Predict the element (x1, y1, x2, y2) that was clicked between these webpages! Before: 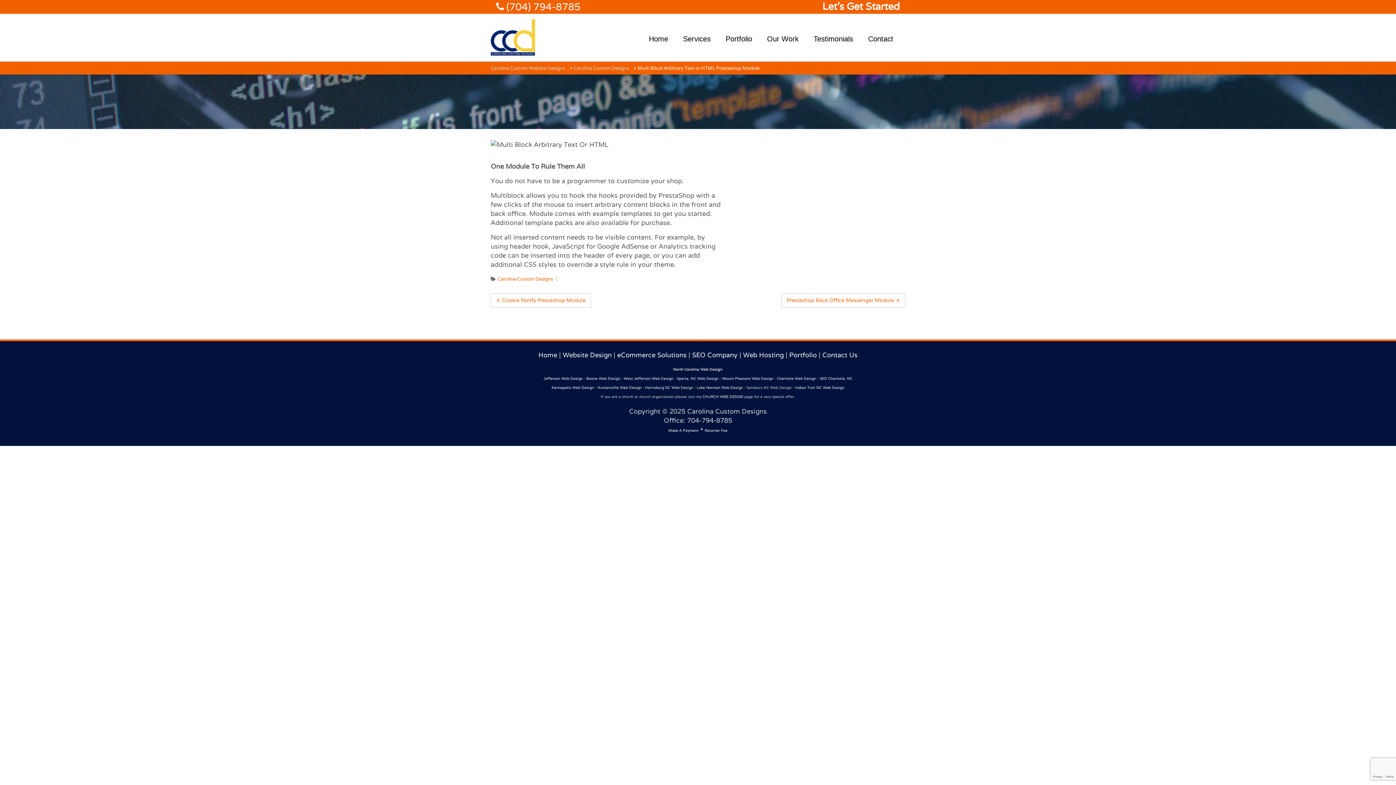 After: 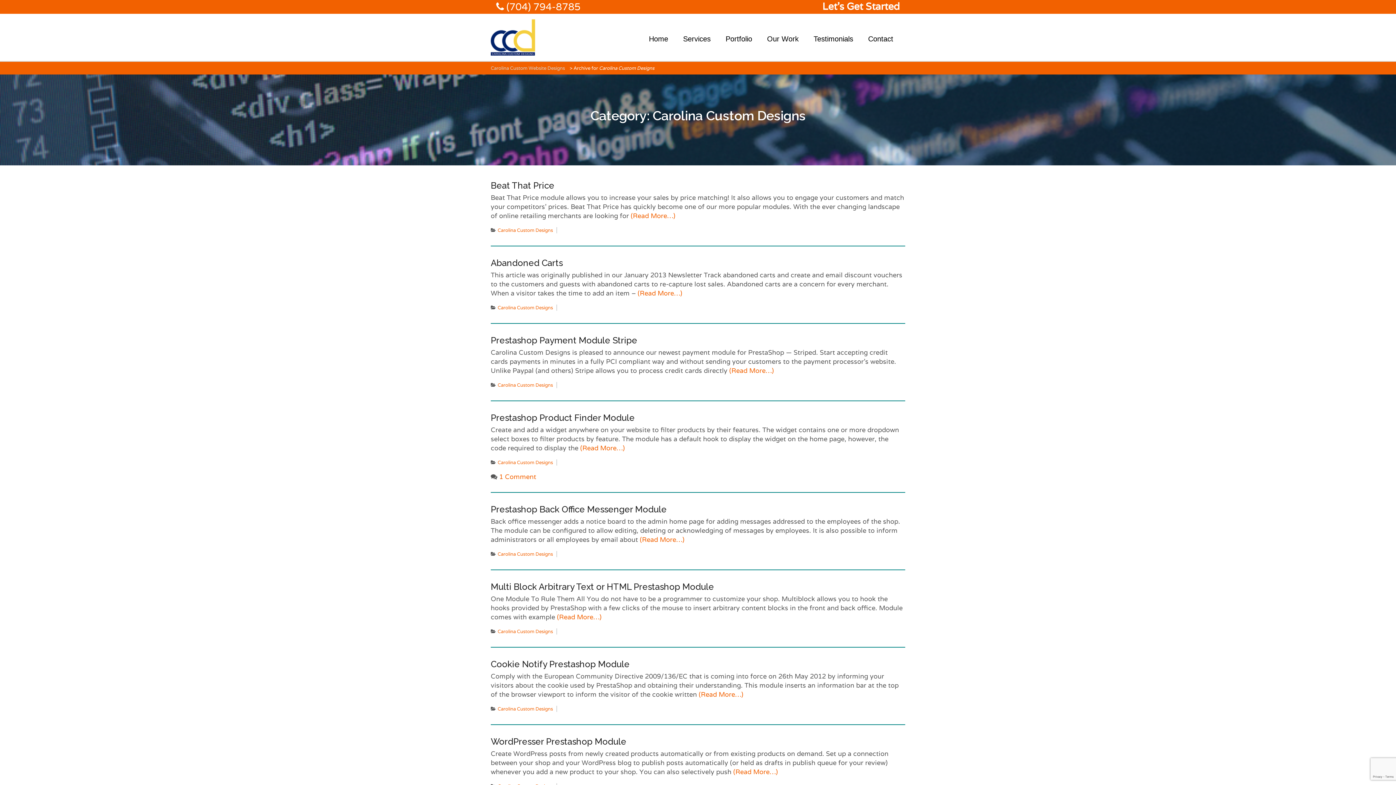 Action: bbox: (573, 65, 629, 71) label: Carolina Custom Designs